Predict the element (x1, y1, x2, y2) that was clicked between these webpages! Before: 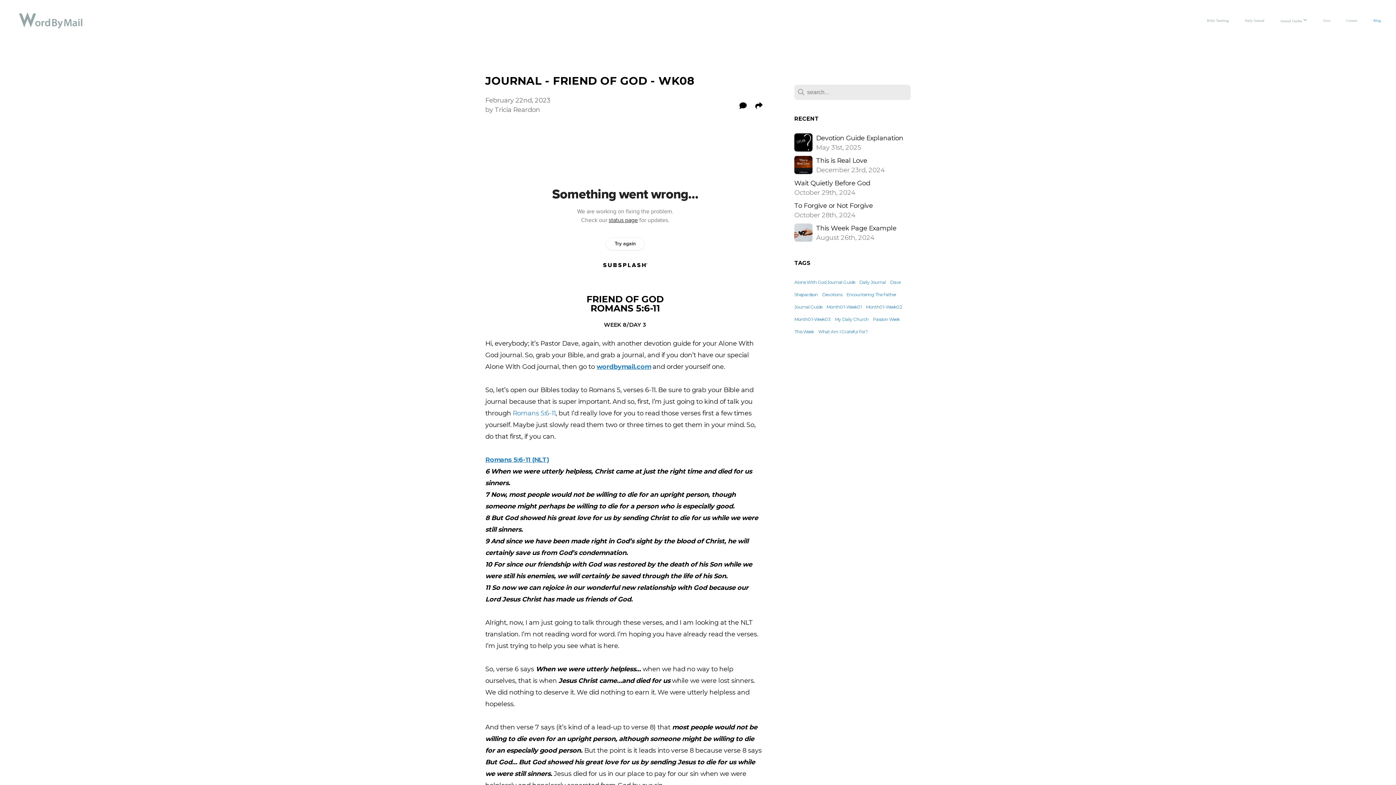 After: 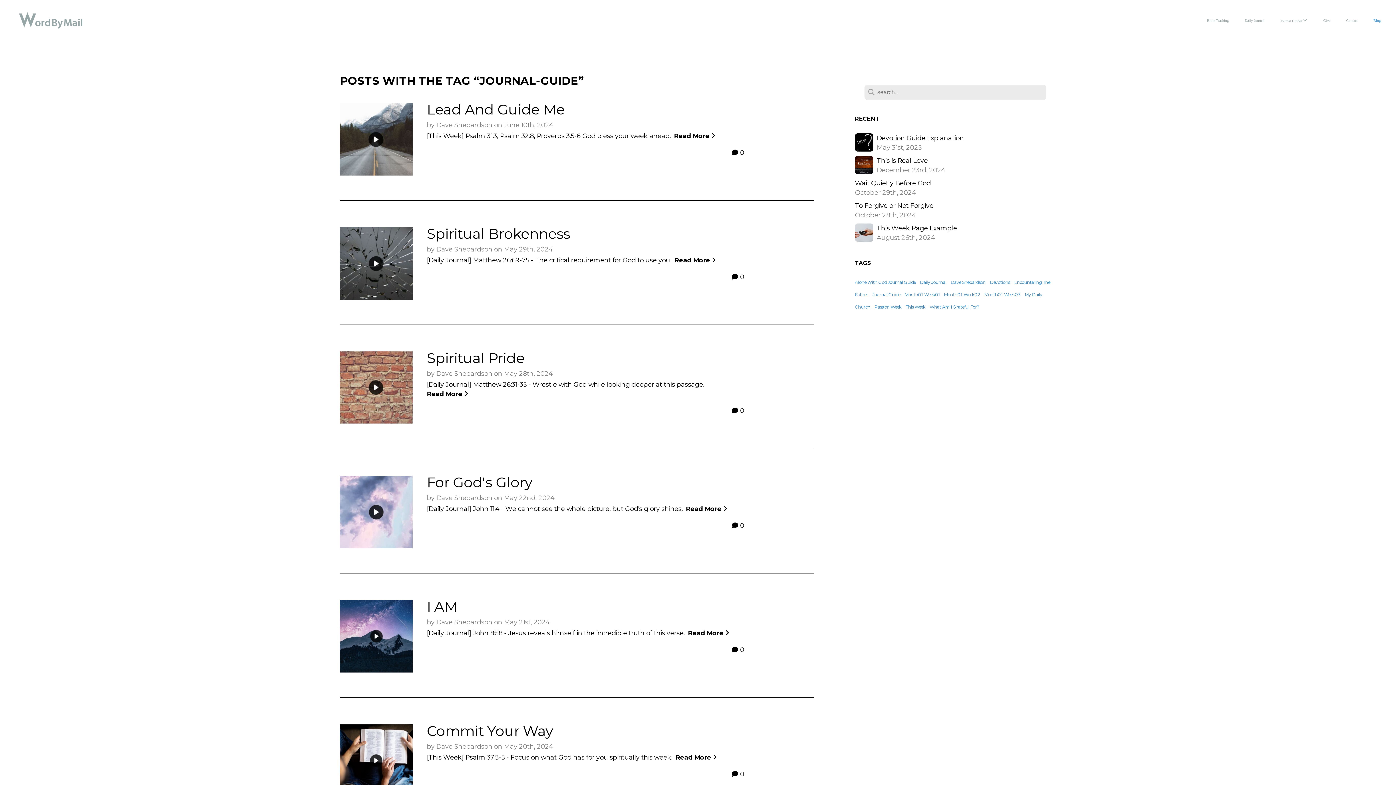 Action: label: Journal Guide bbox: (794, 304, 822, 309)